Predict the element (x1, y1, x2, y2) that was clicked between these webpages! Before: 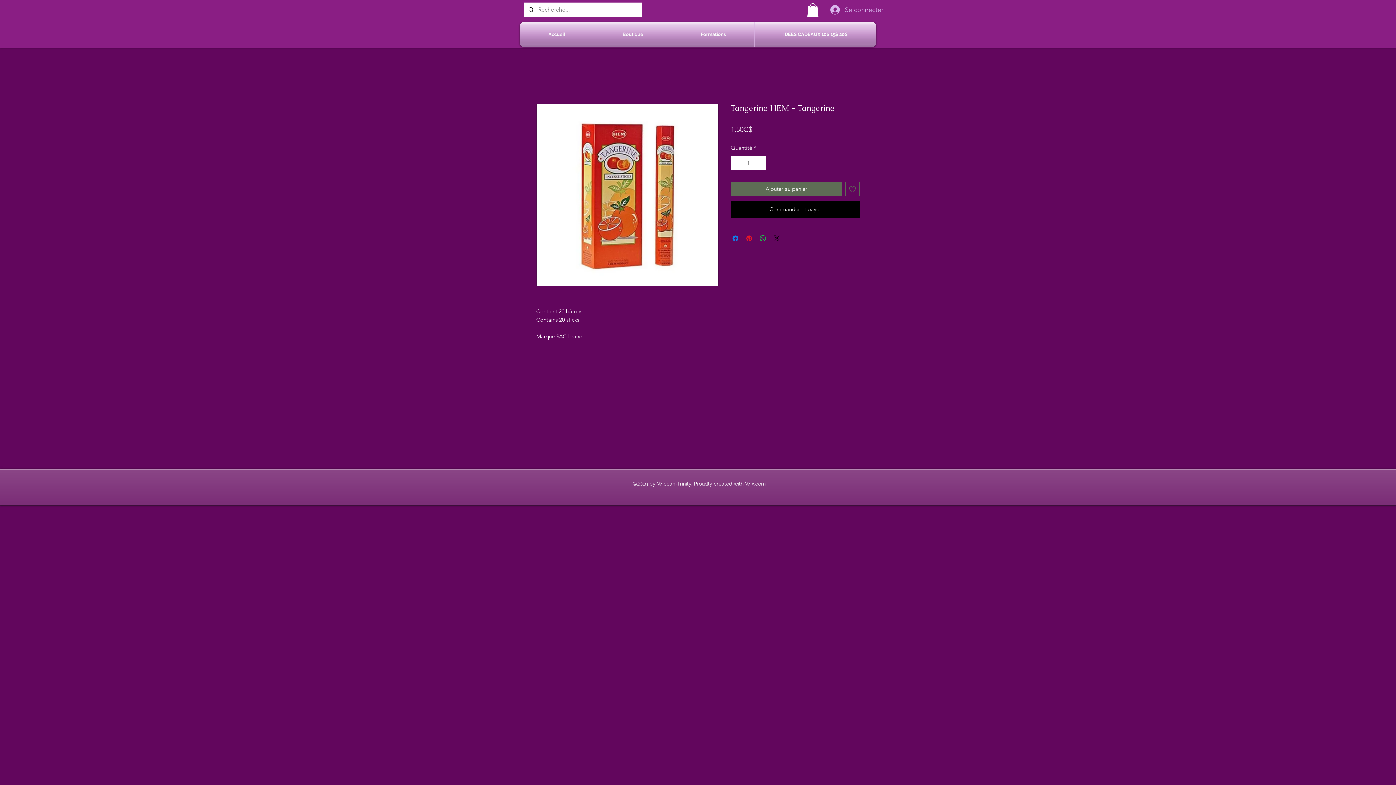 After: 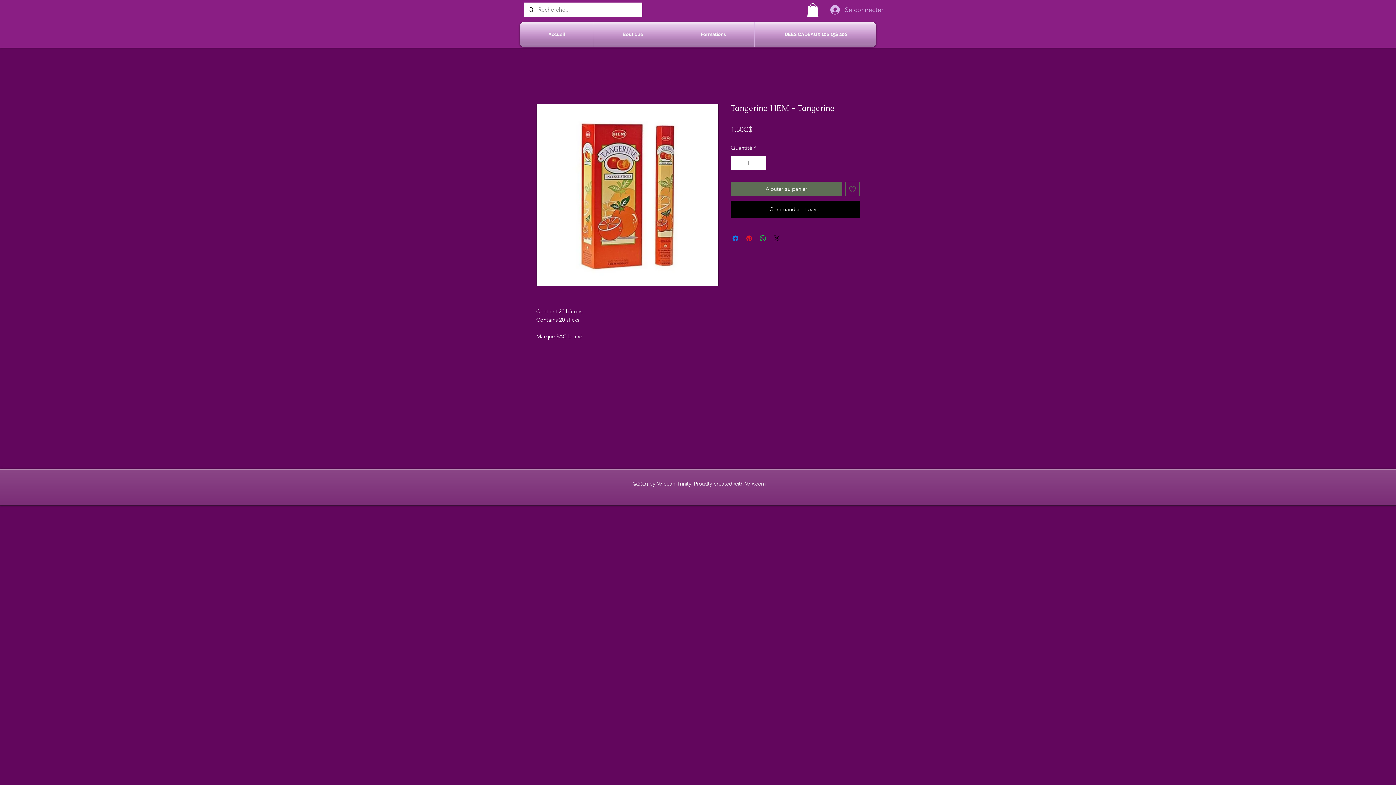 Action: bbox: (536, 103, 718, 286)